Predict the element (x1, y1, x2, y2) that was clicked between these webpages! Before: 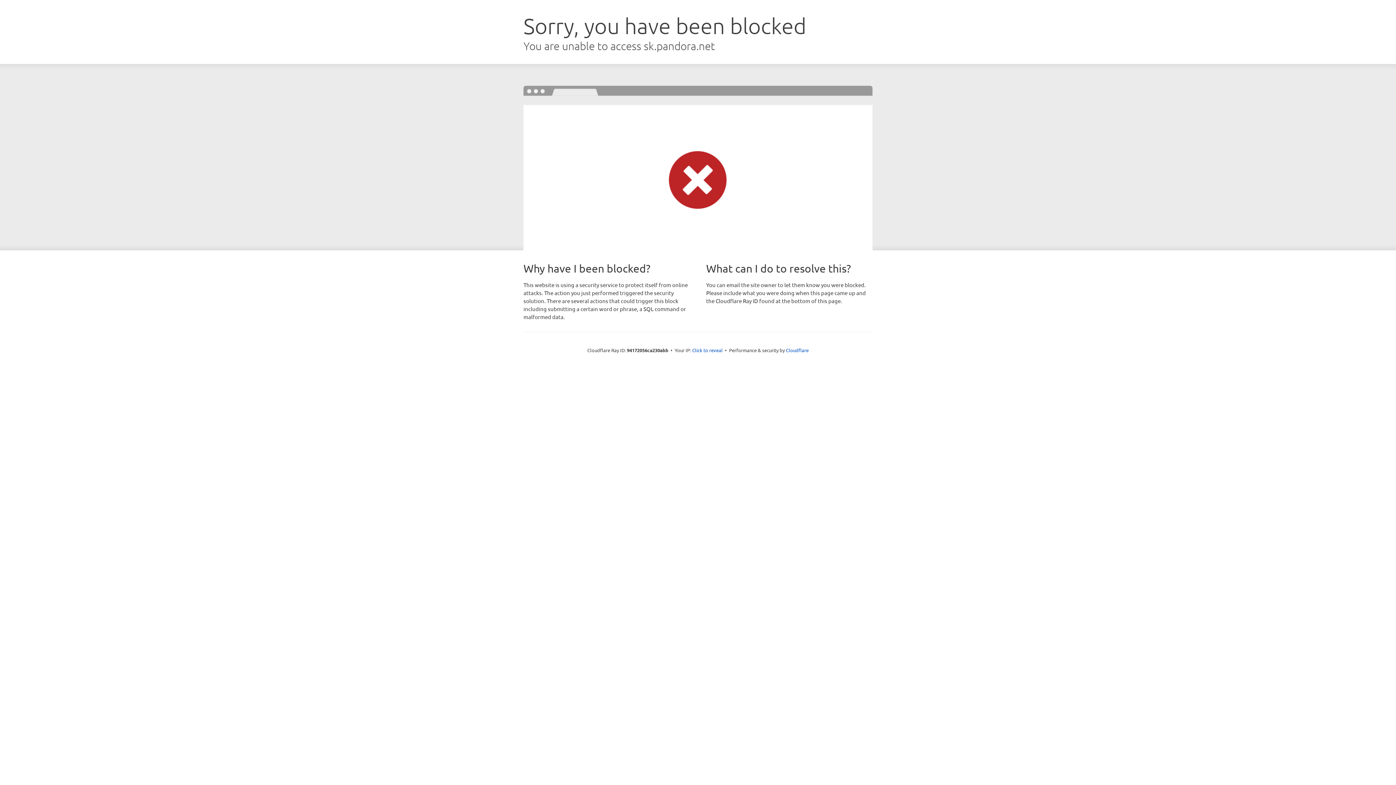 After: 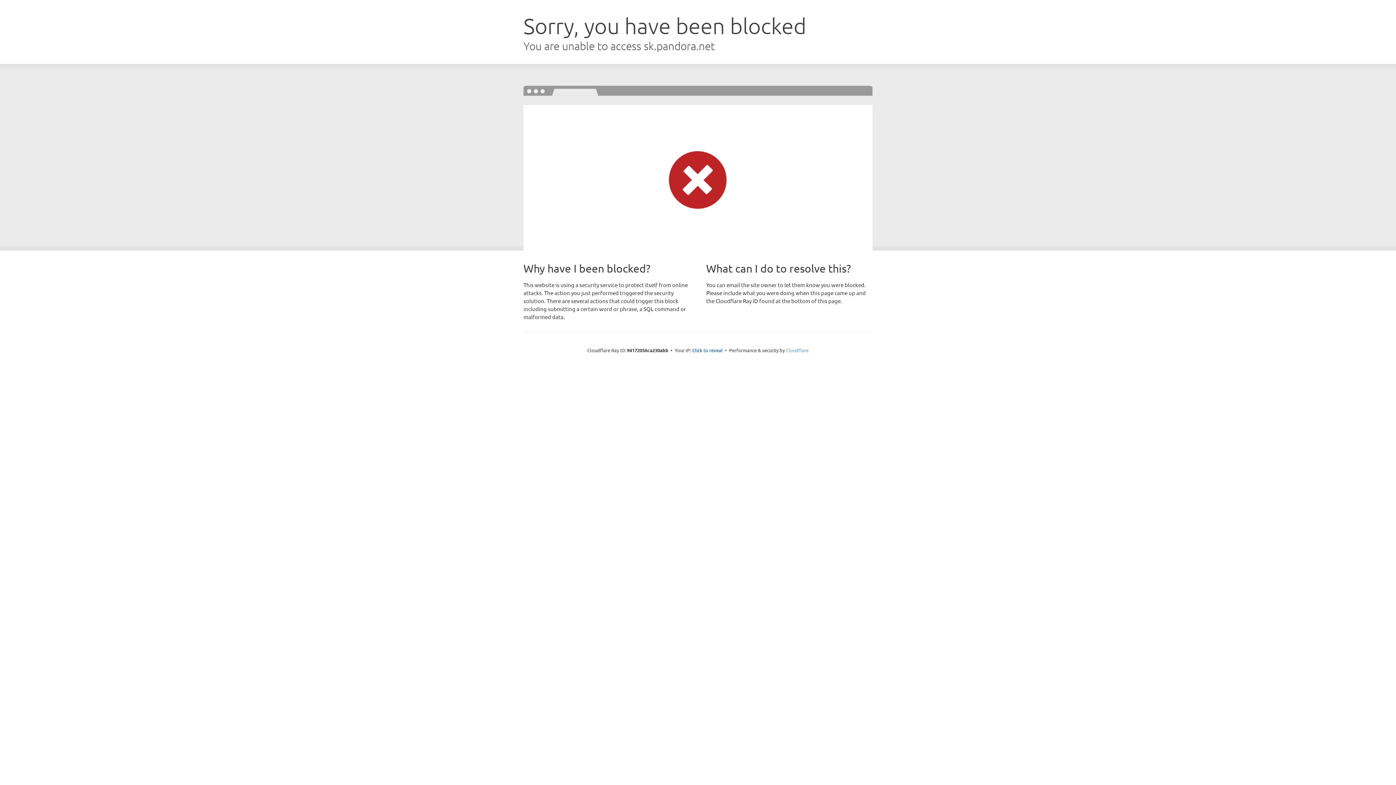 Action: label: Cloudflare bbox: (786, 347, 808, 353)